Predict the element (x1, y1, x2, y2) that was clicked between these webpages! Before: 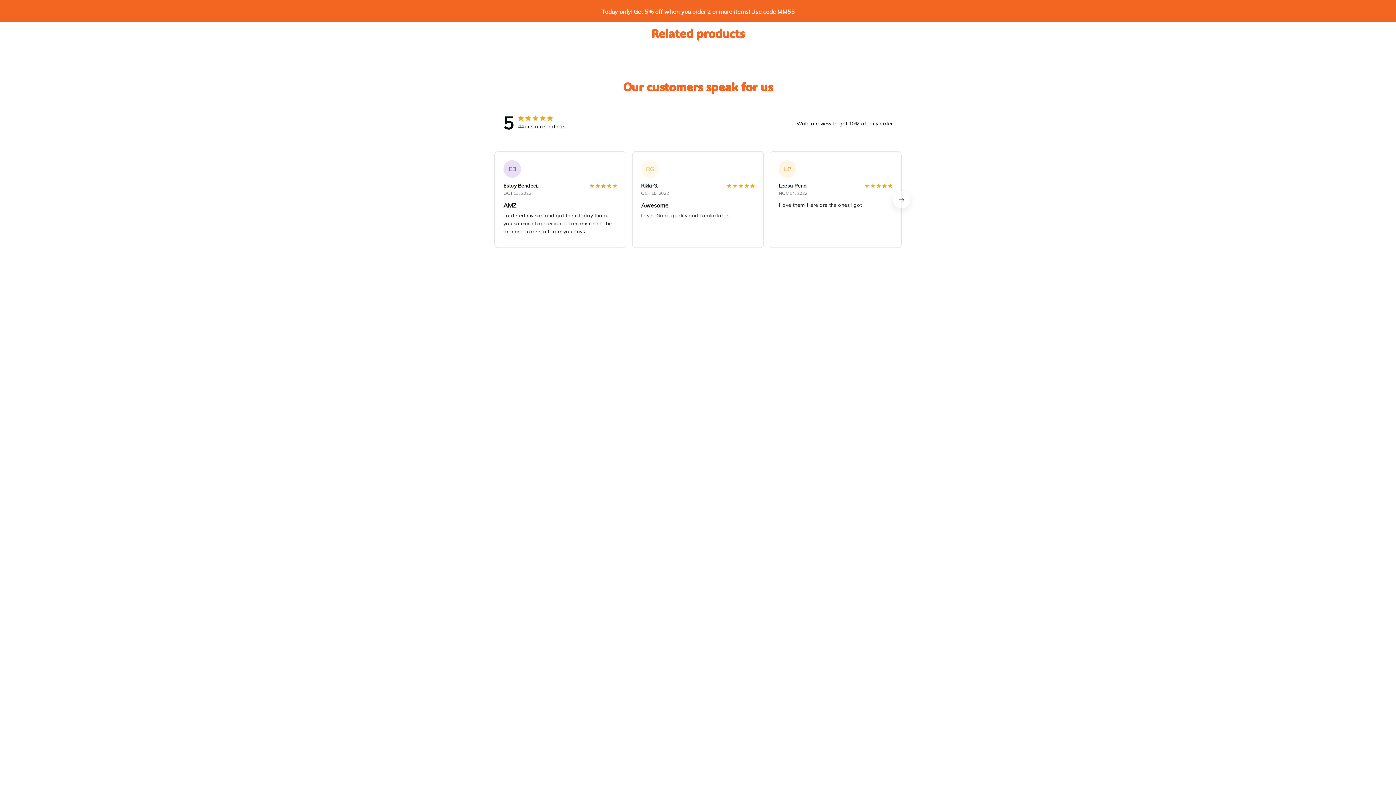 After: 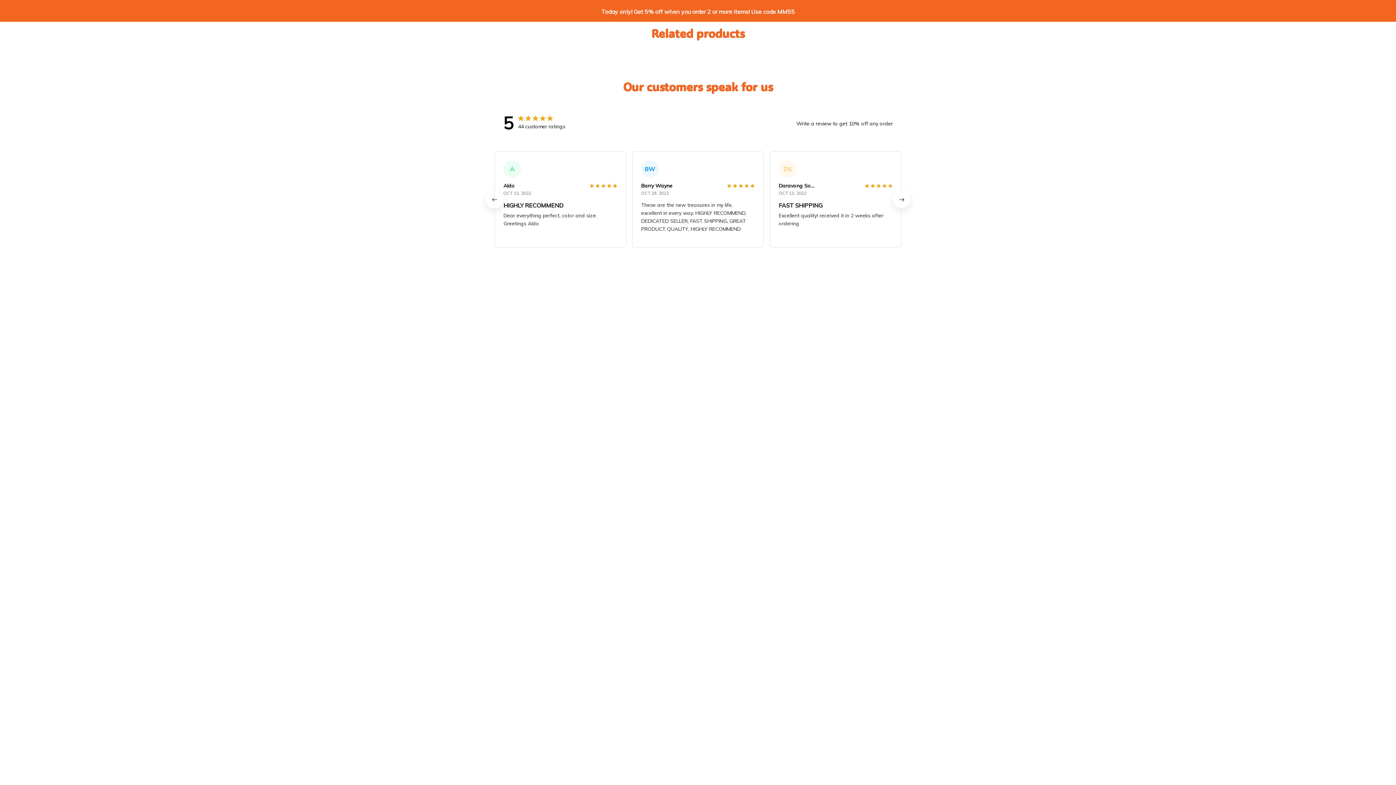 Action: bbox: (893, 190, 910, 208)